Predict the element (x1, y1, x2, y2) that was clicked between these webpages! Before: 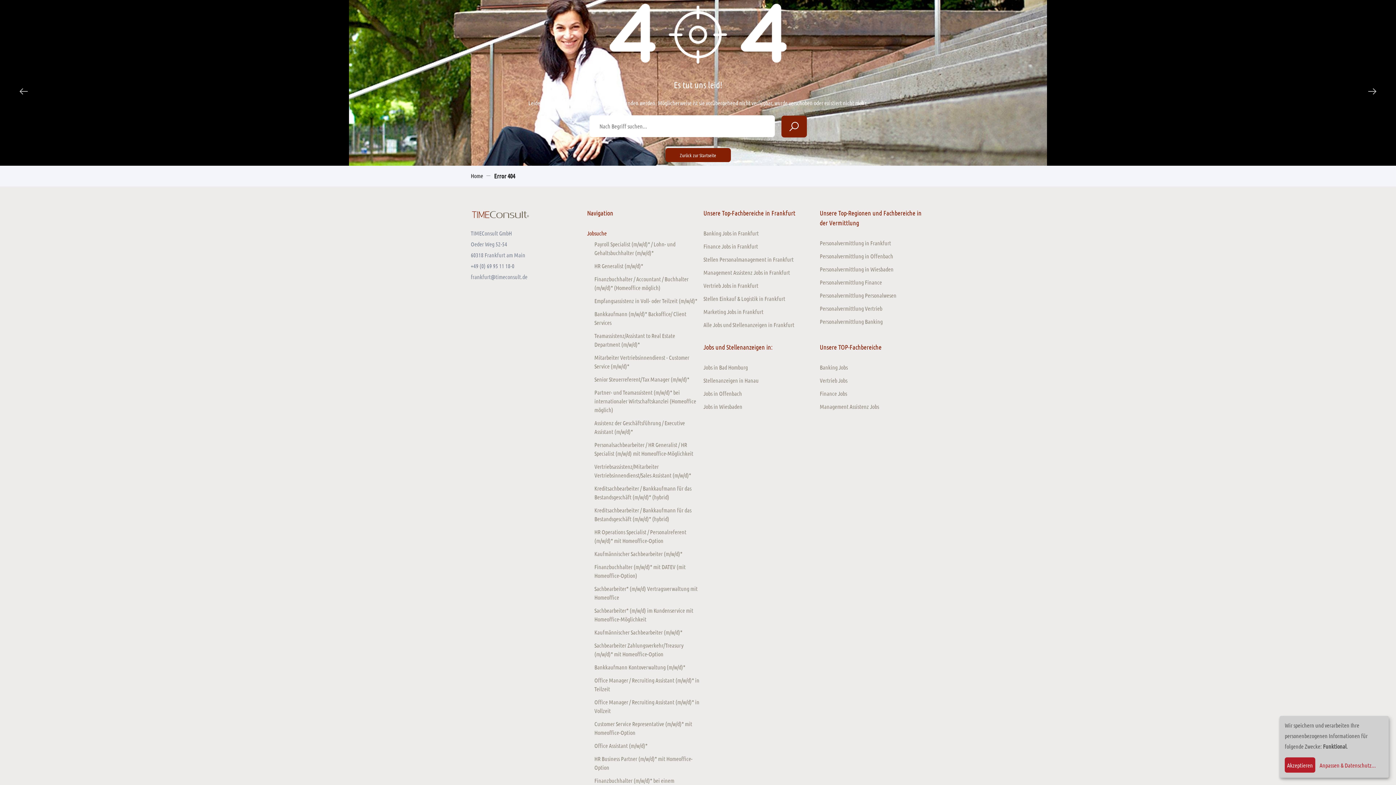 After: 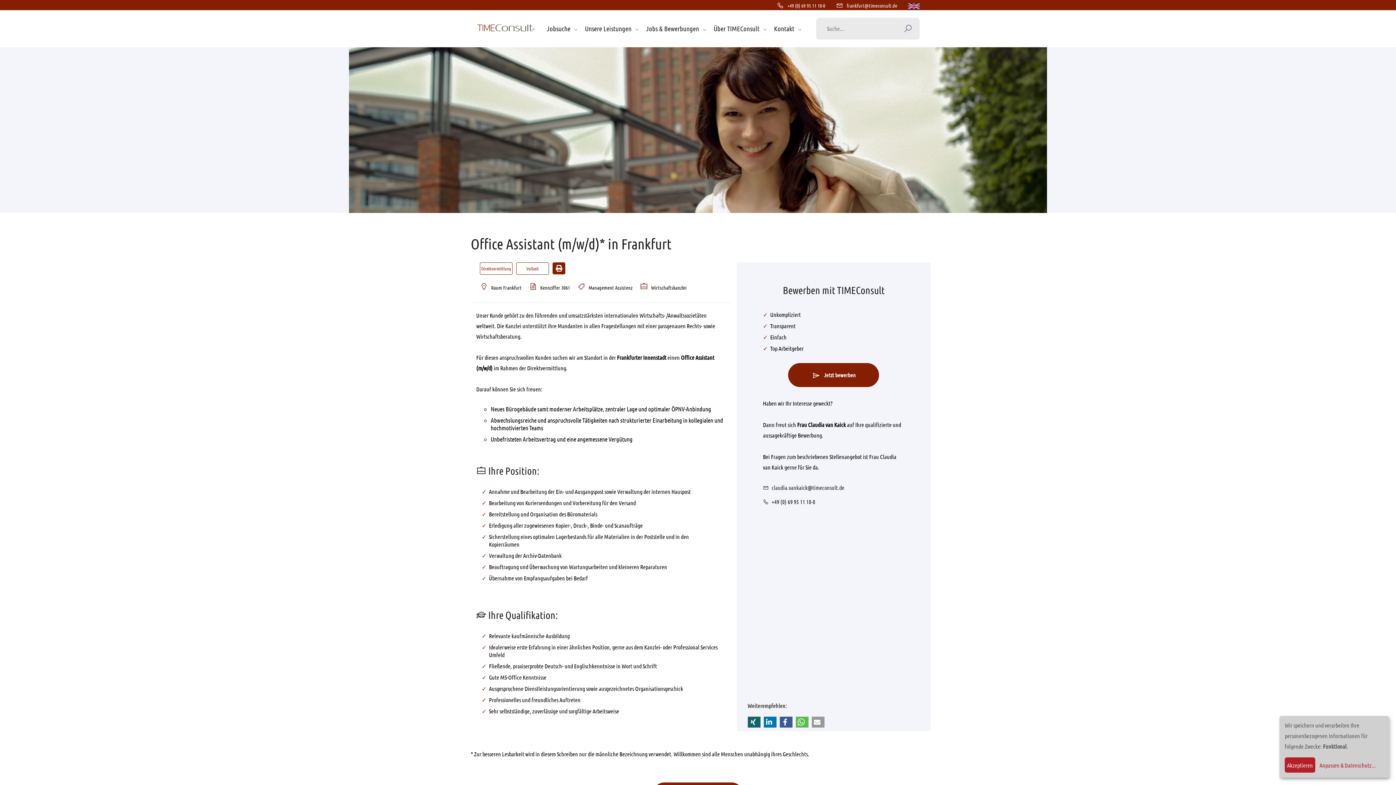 Action: label: Office Assistant (m/w/d)* bbox: (594, 741, 700, 750)